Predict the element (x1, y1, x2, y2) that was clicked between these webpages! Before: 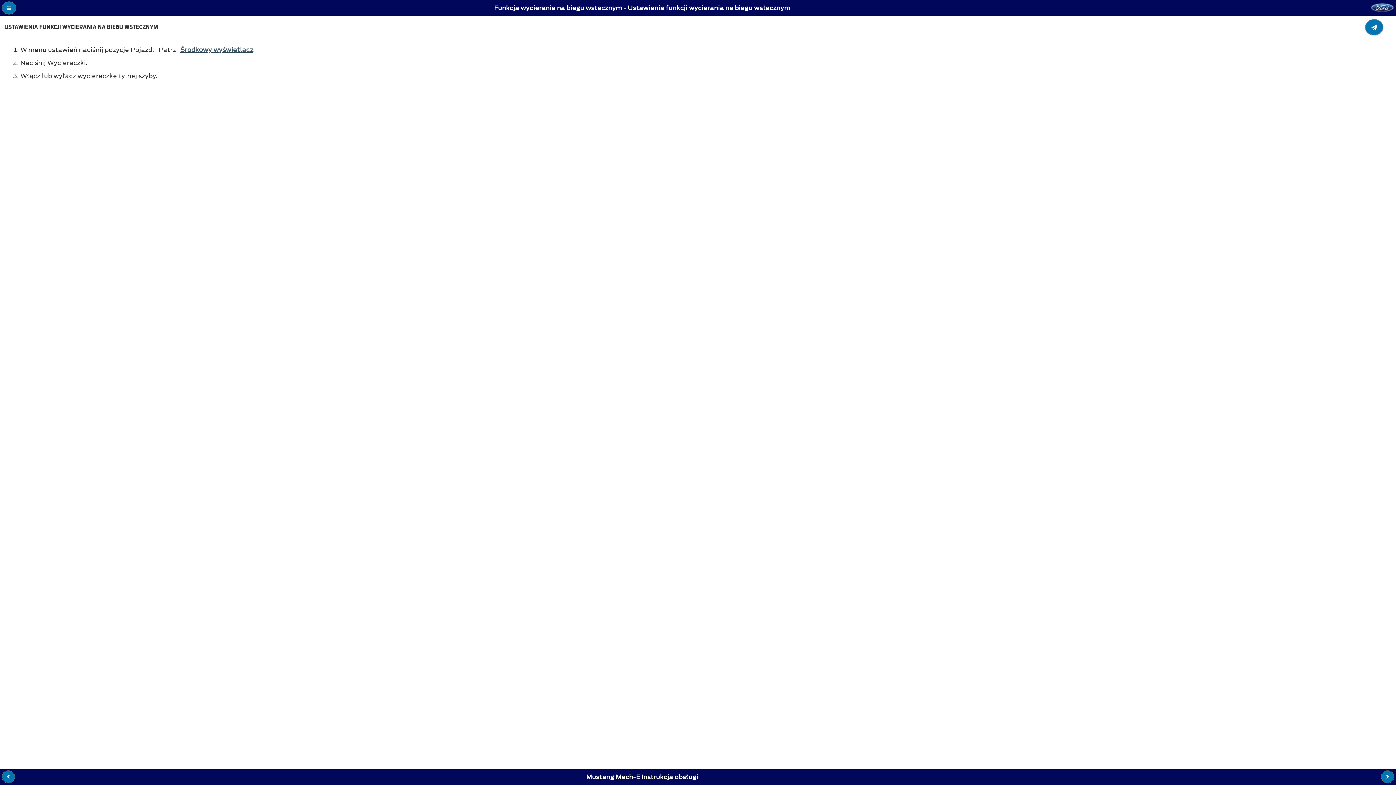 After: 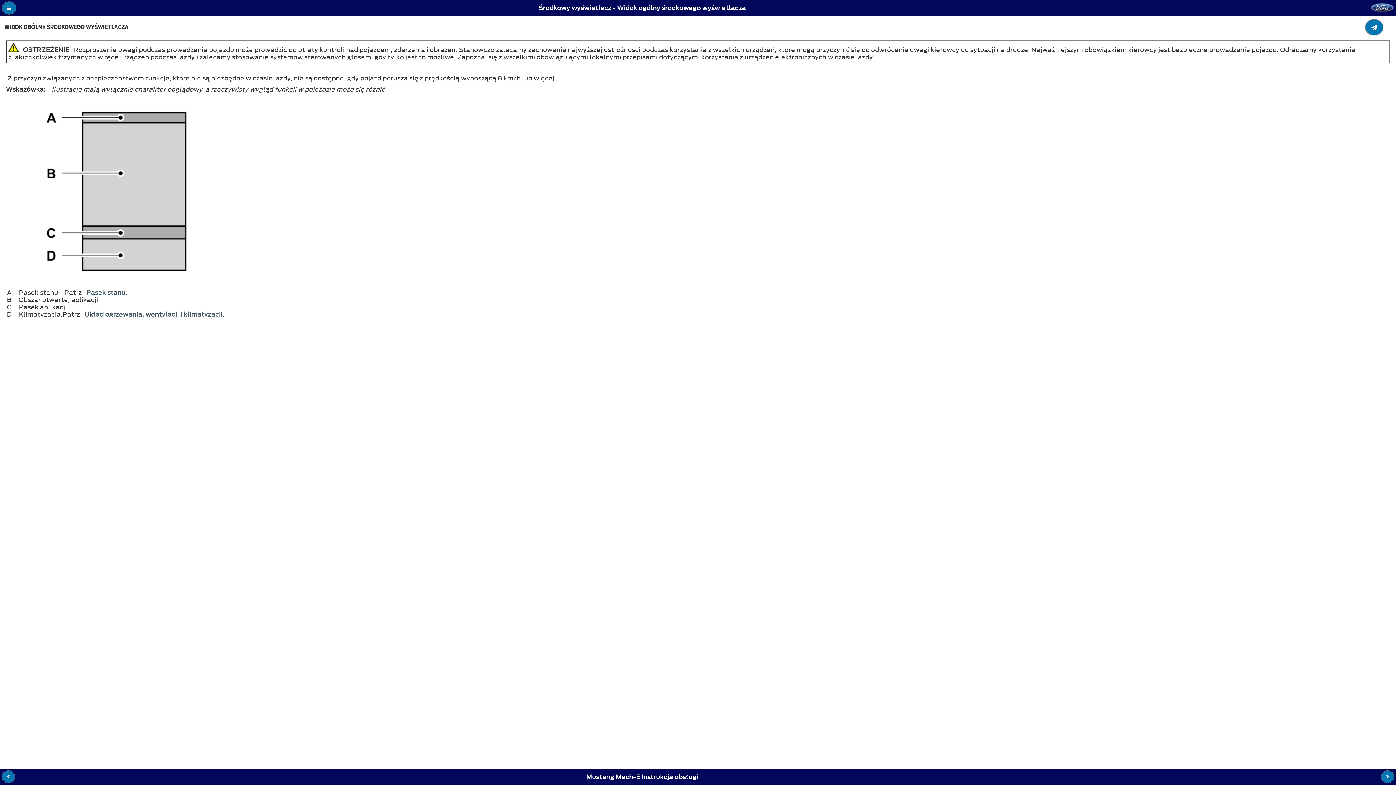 Action: bbox: (180, 45, 253, 54) label: Środkowy wyświetlacz